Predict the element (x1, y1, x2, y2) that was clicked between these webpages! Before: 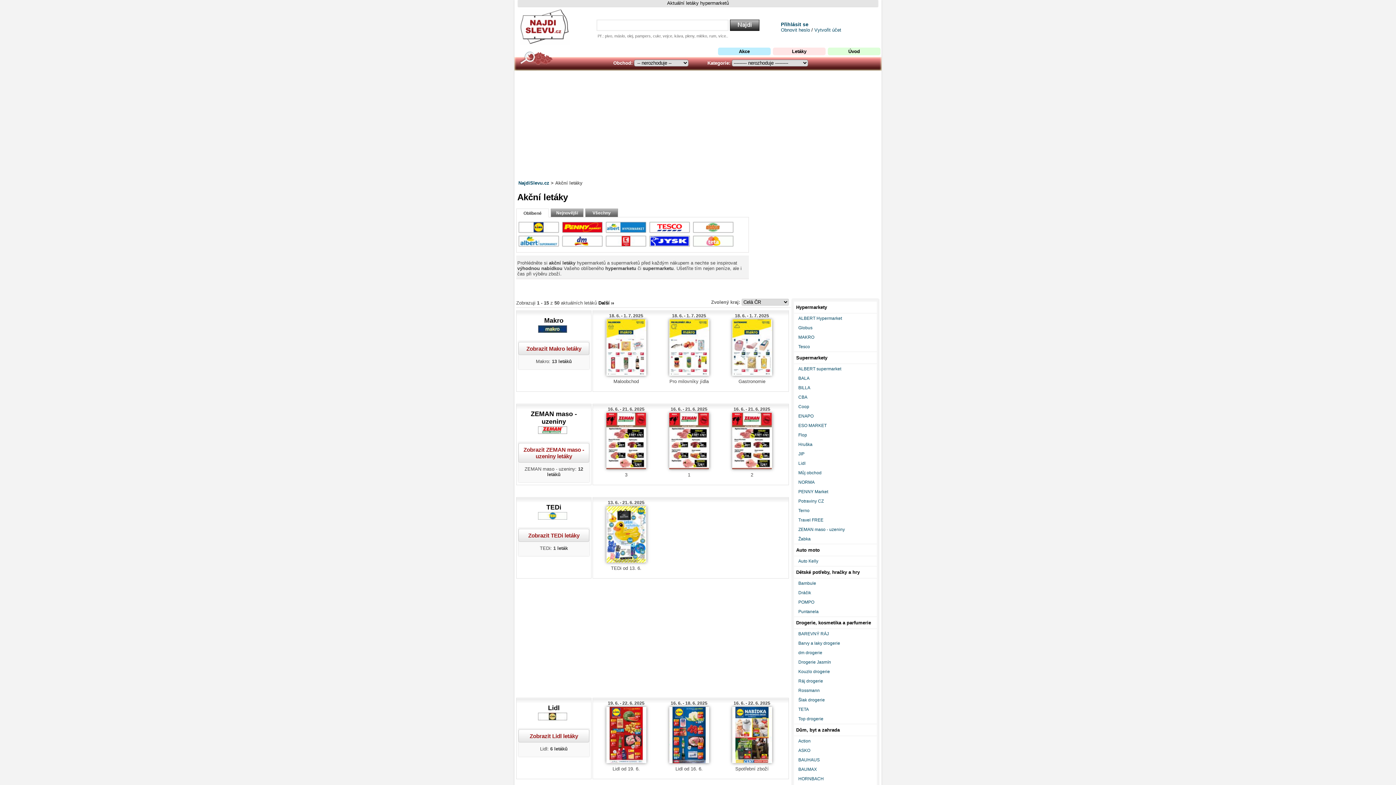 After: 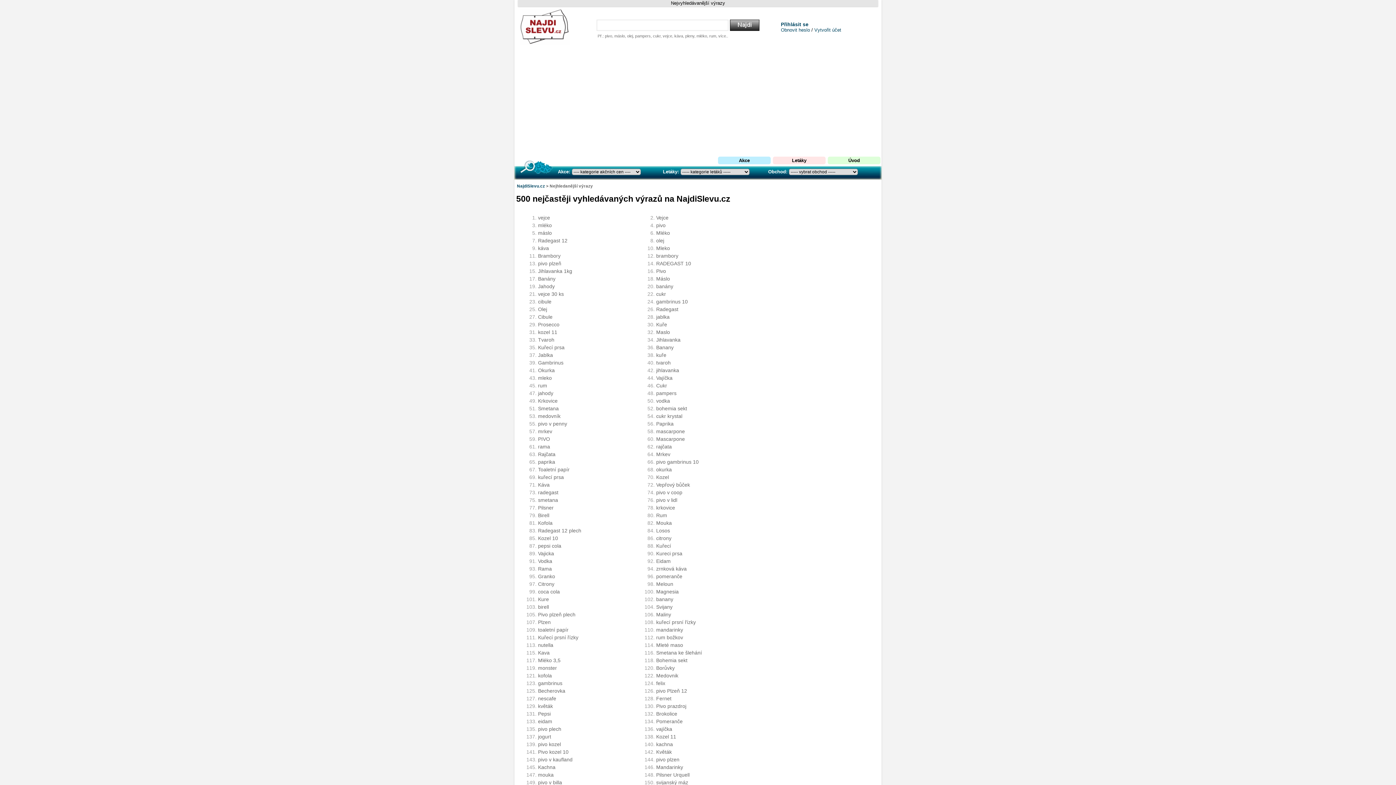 Action: bbox: (718, 33, 728, 38) label: více..